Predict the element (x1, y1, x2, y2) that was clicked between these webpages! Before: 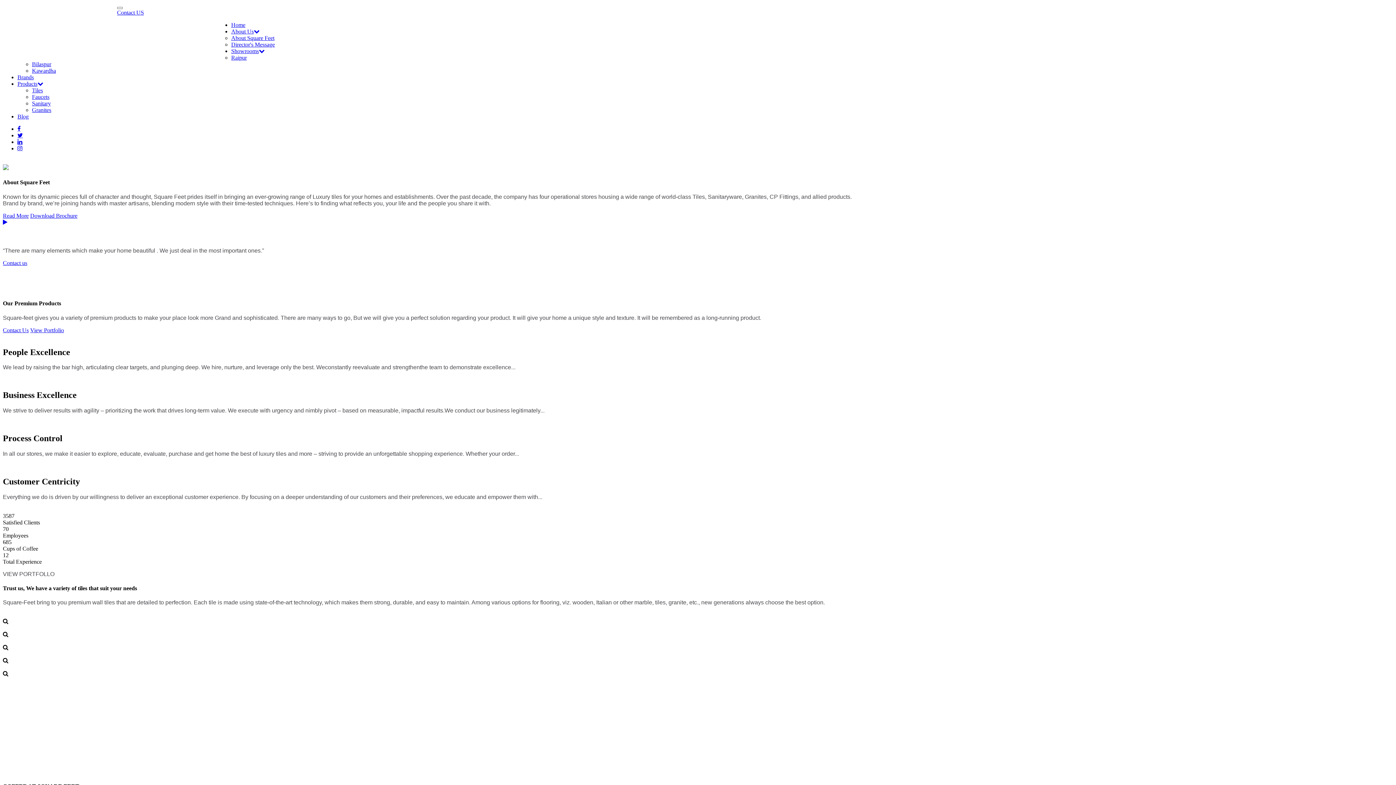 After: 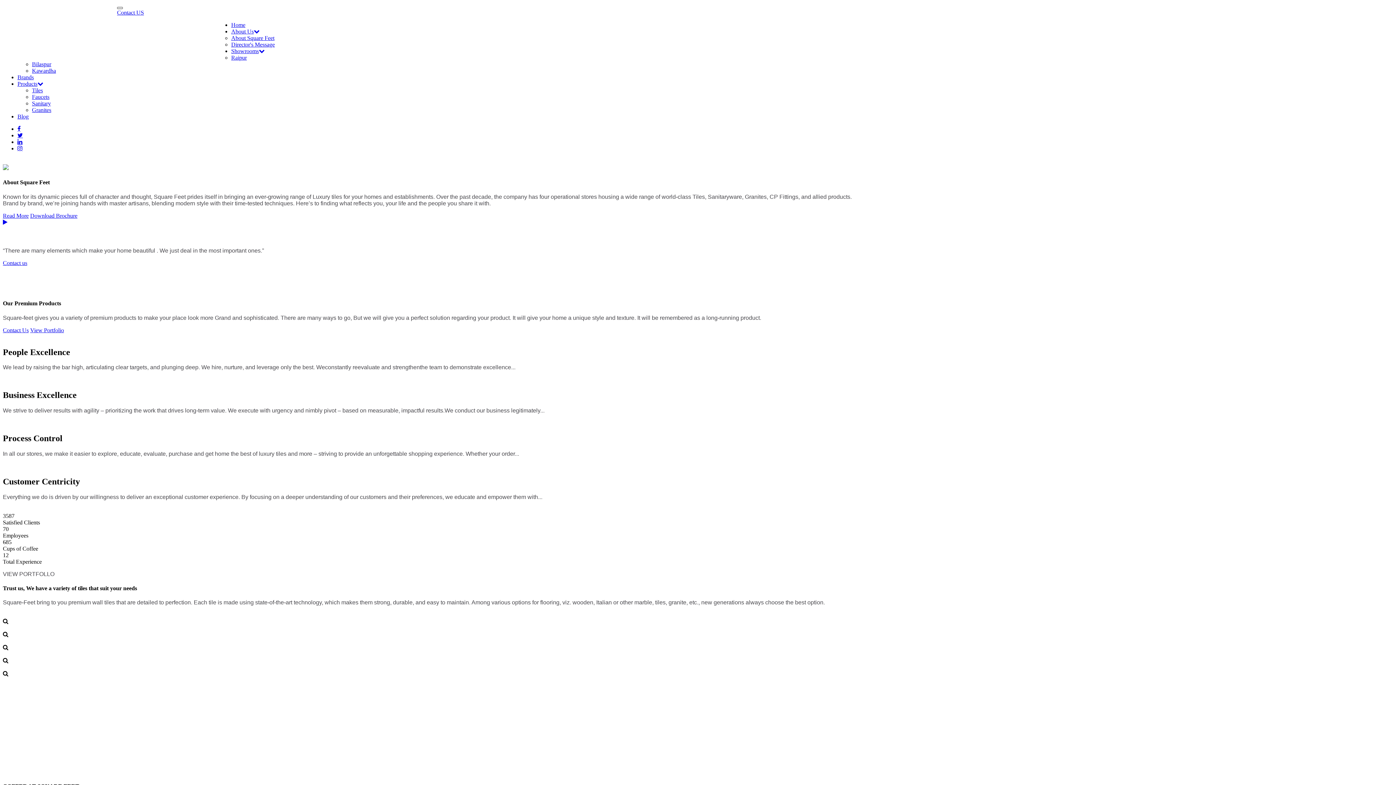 Action: bbox: (117, 6, 122, 9) label: Toggle navigation